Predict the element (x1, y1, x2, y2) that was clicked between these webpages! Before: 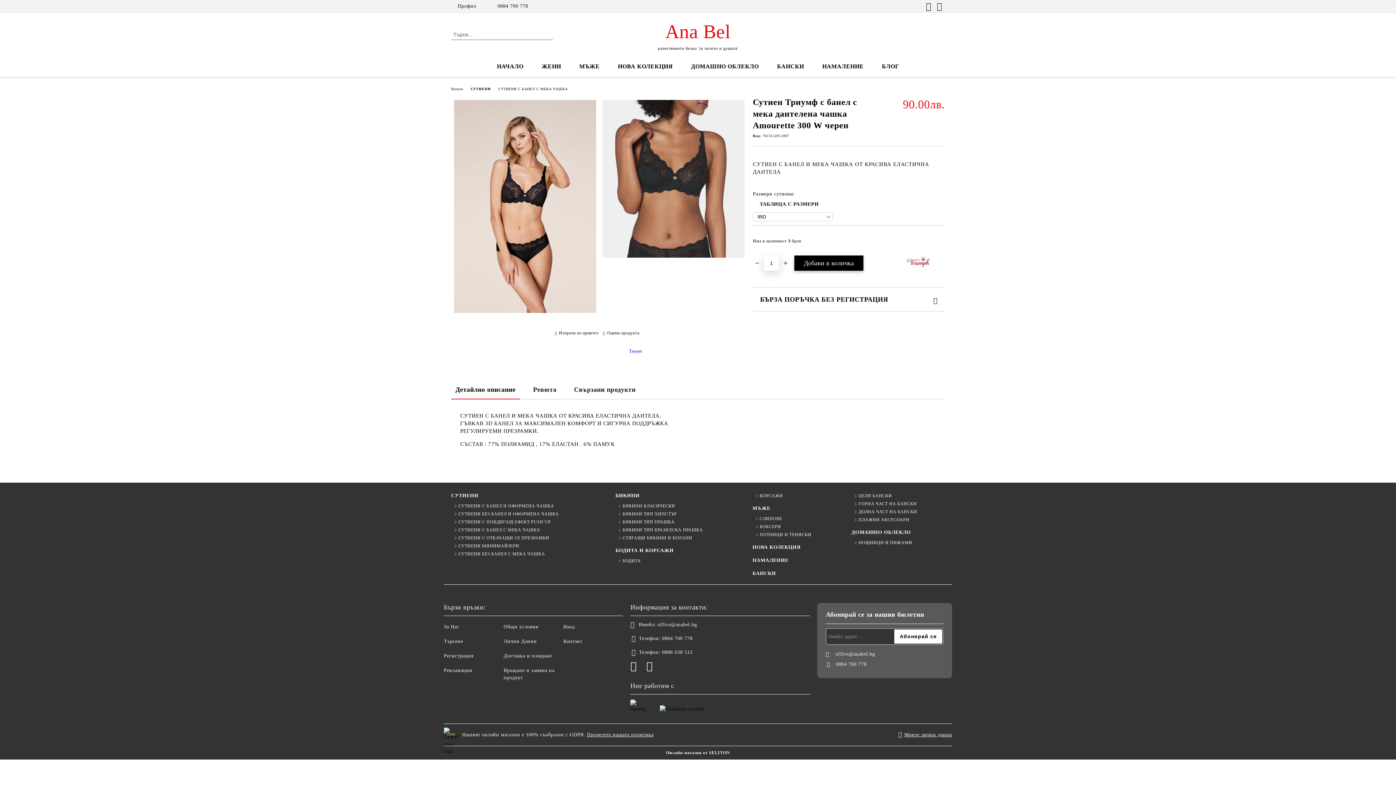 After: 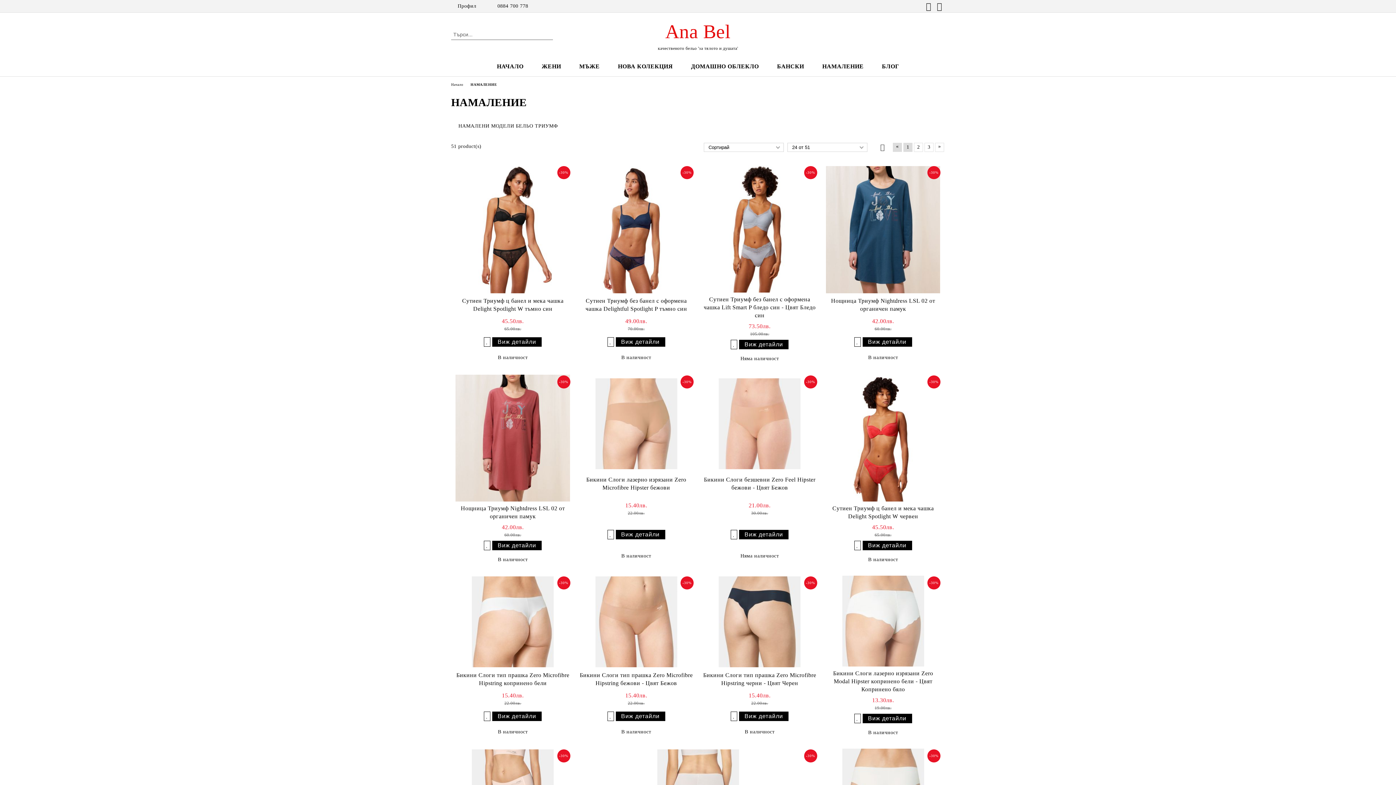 Action: bbox: (813, 58, 873, 74) label: НАМАЛЕНИЕ